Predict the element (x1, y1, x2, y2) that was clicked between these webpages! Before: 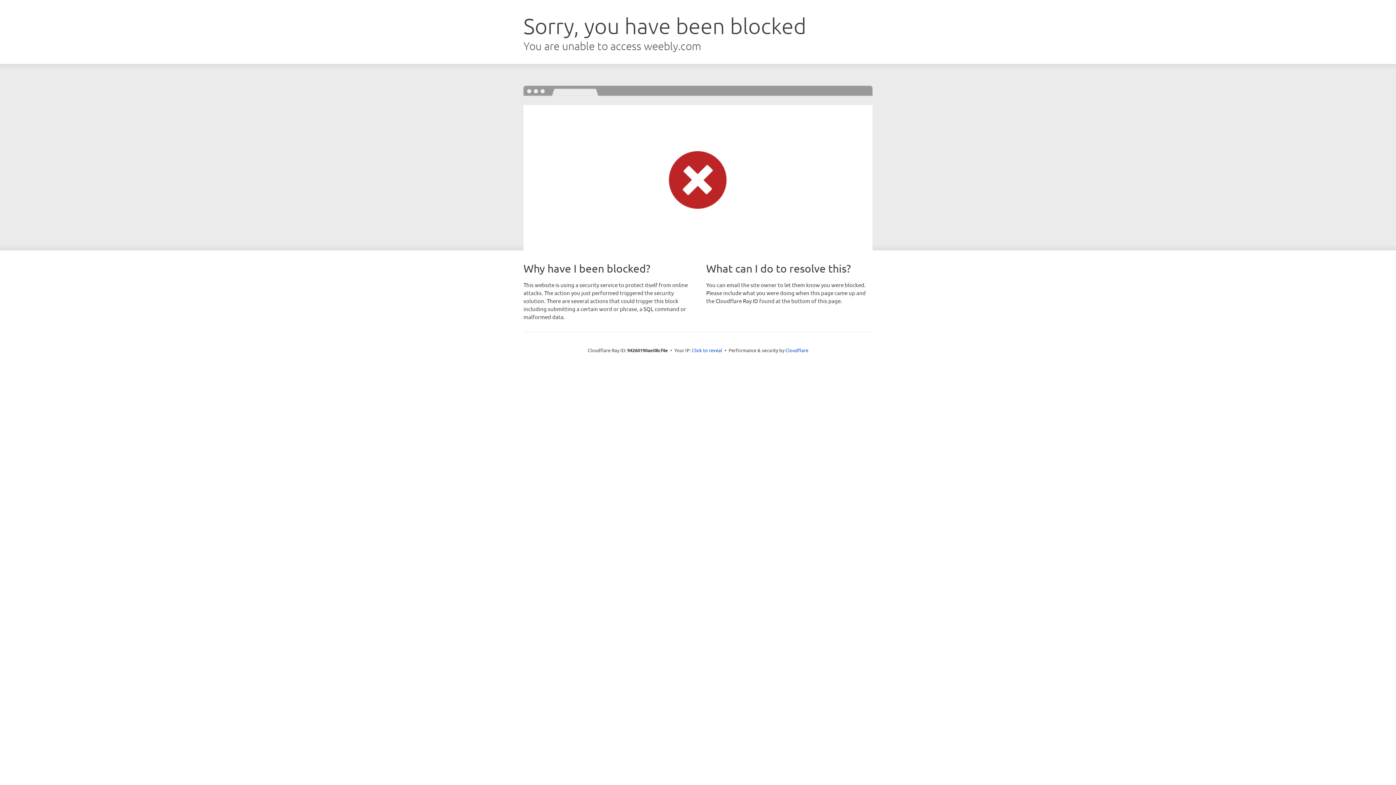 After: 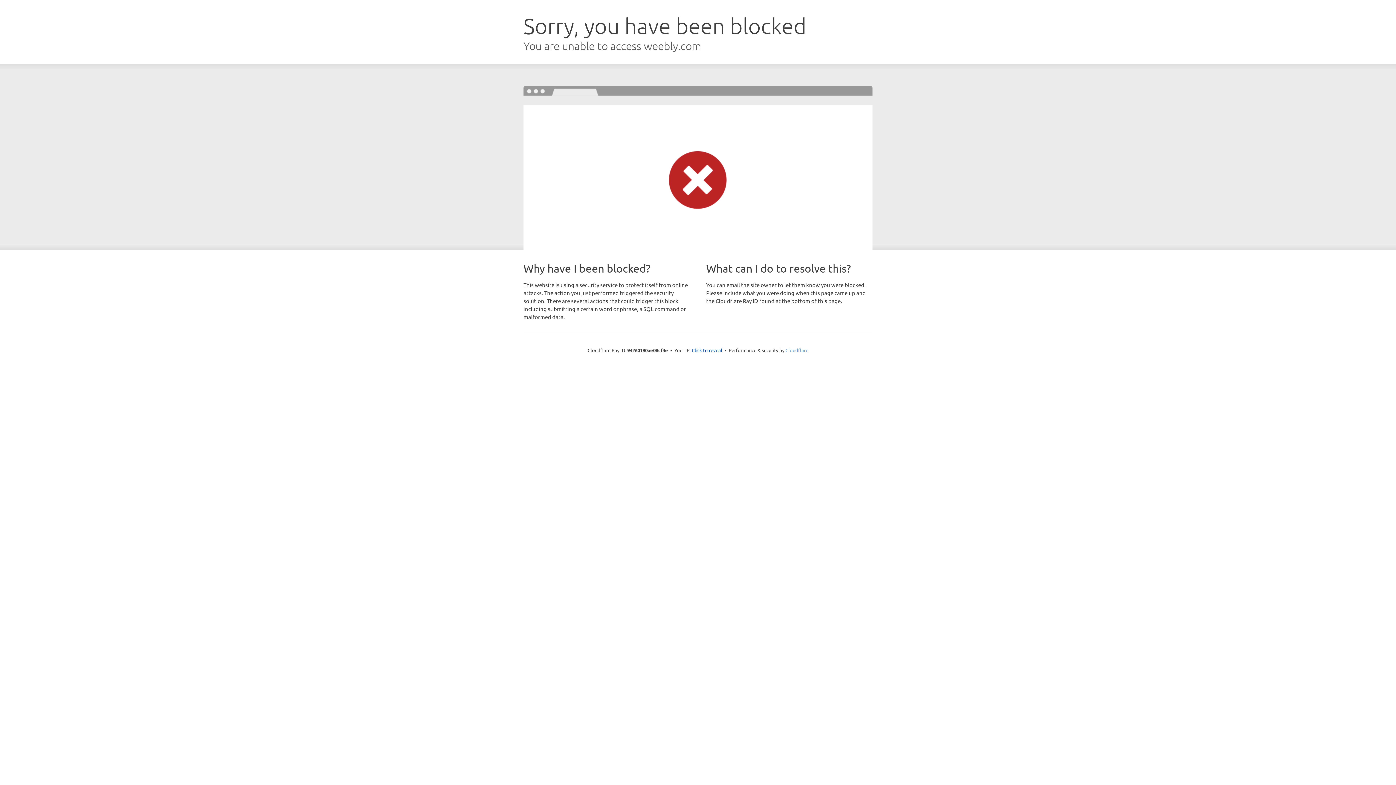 Action: bbox: (785, 347, 808, 353) label: Cloudflare